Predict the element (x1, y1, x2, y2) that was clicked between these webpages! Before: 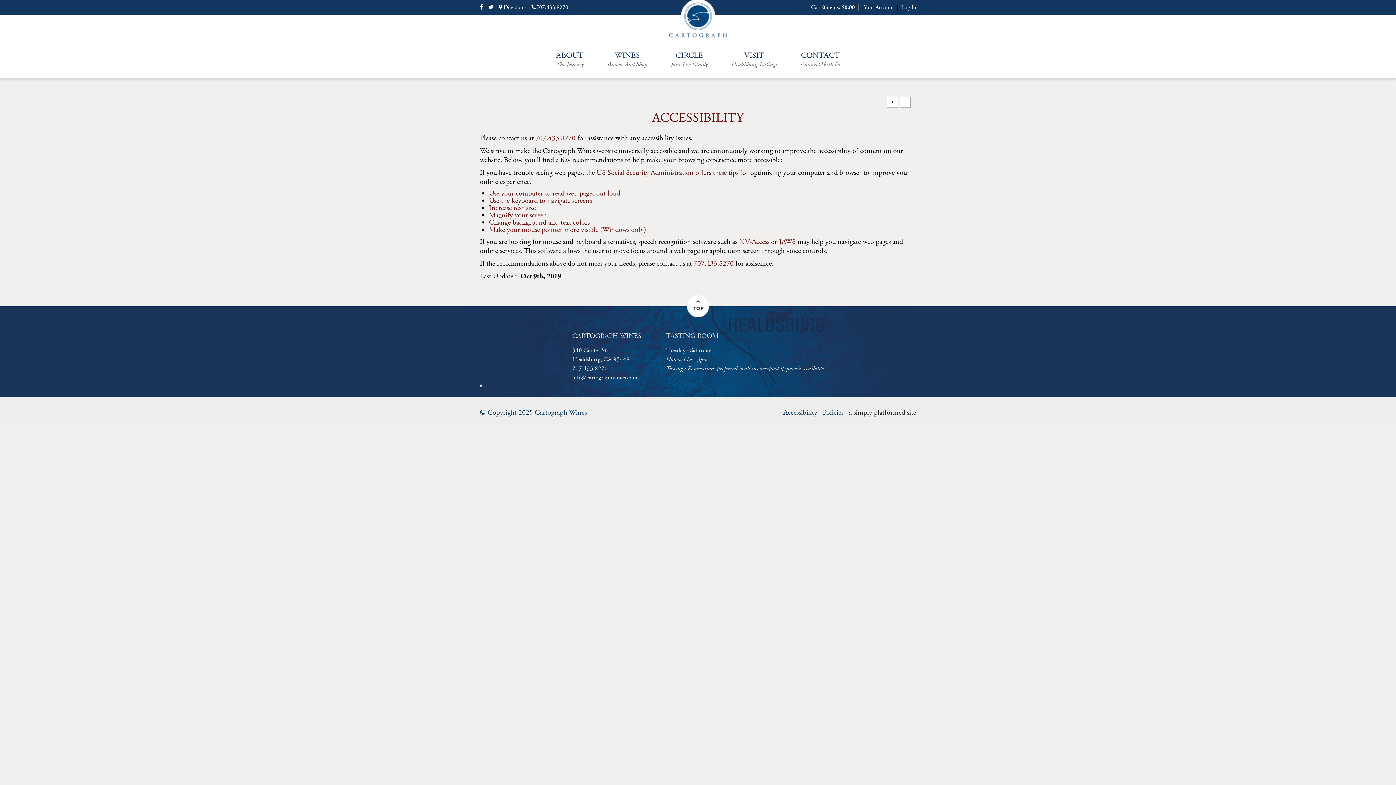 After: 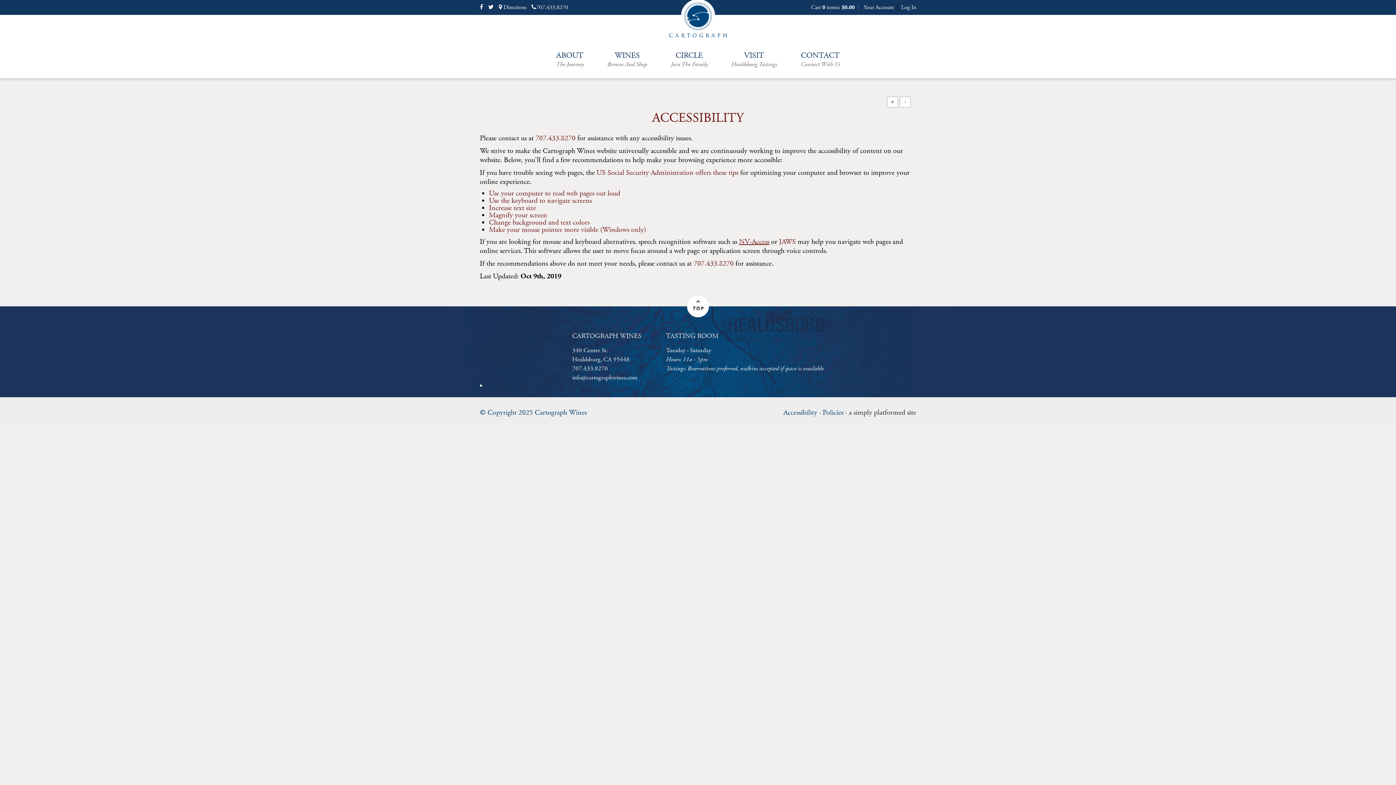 Action: label: NV-Access bbox: (739, 237, 769, 246)